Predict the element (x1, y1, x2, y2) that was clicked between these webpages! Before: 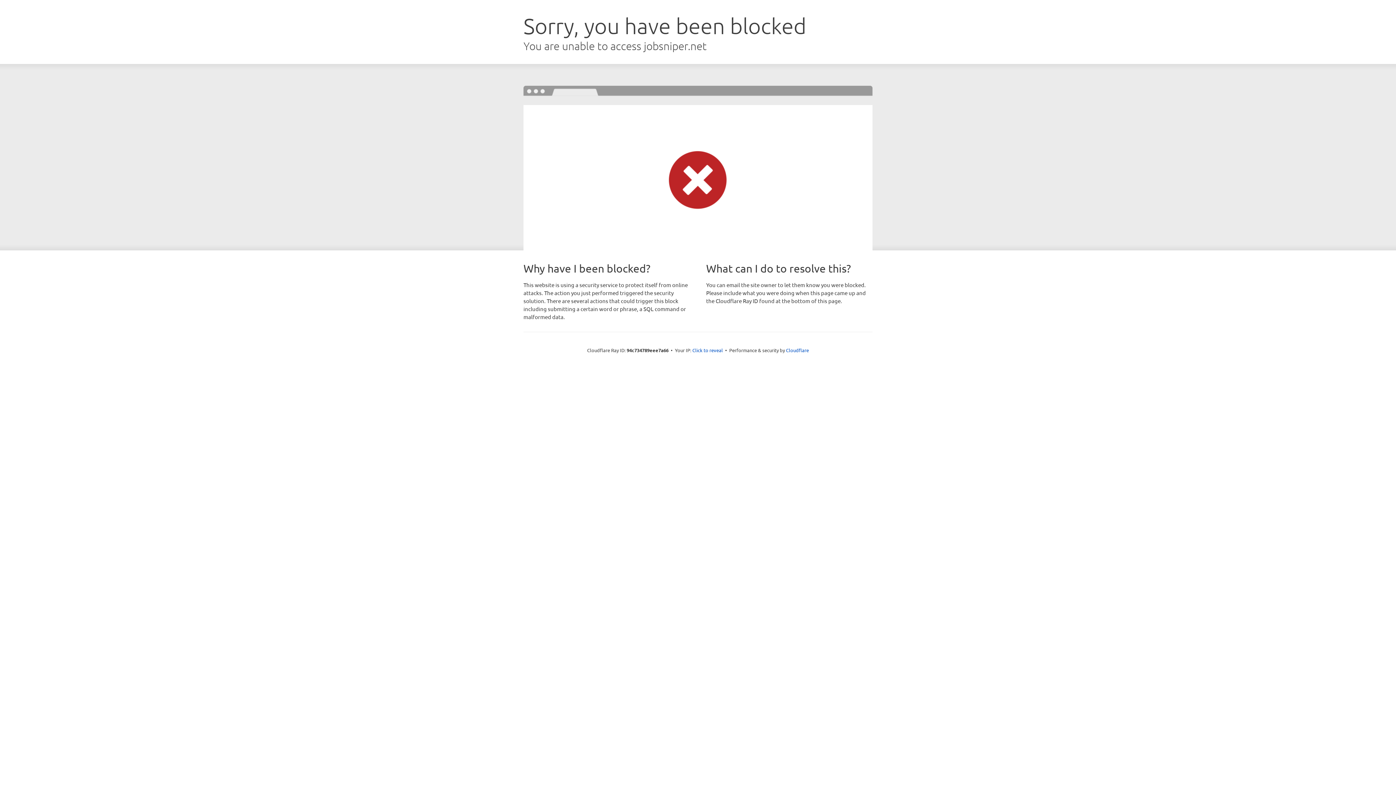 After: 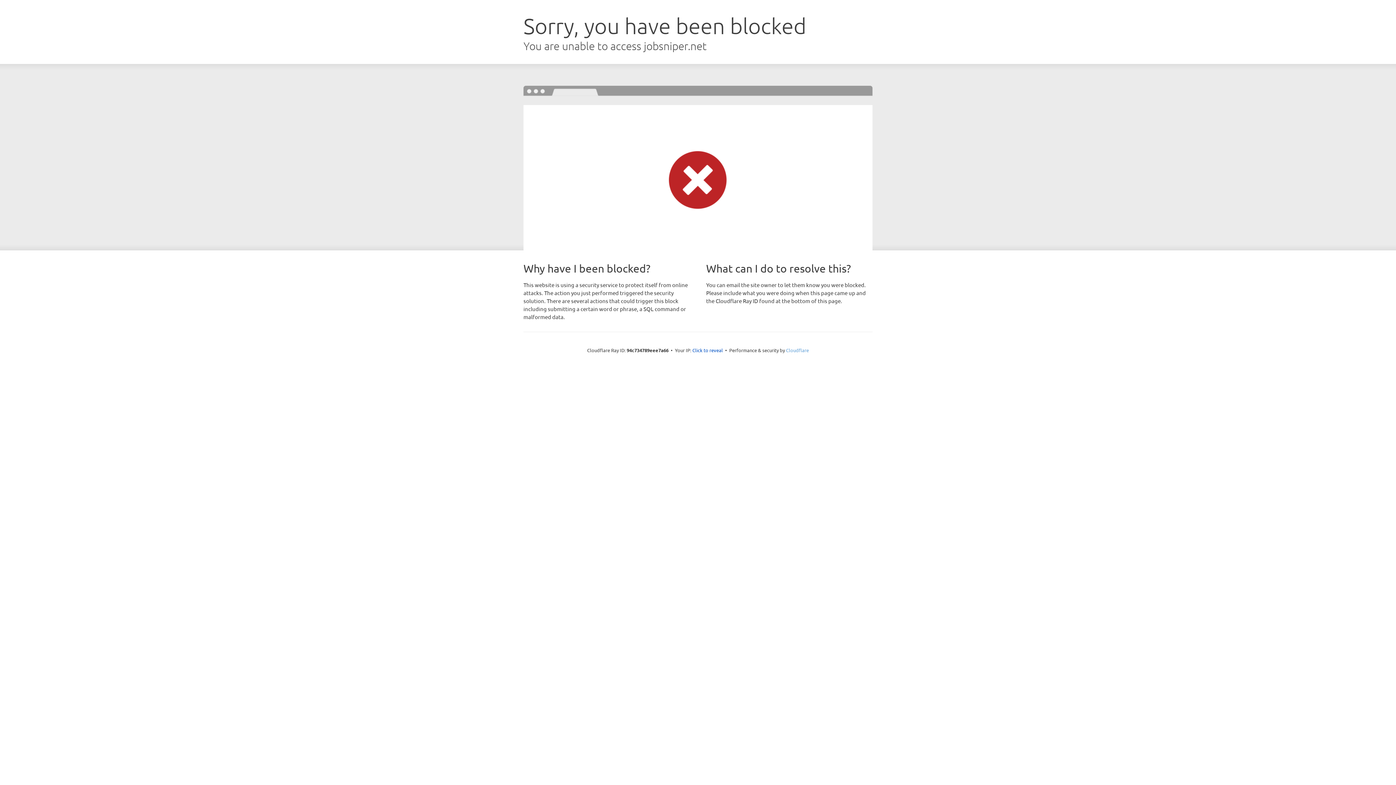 Action: bbox: (786, 347, 809, 353) label: Cloudflare